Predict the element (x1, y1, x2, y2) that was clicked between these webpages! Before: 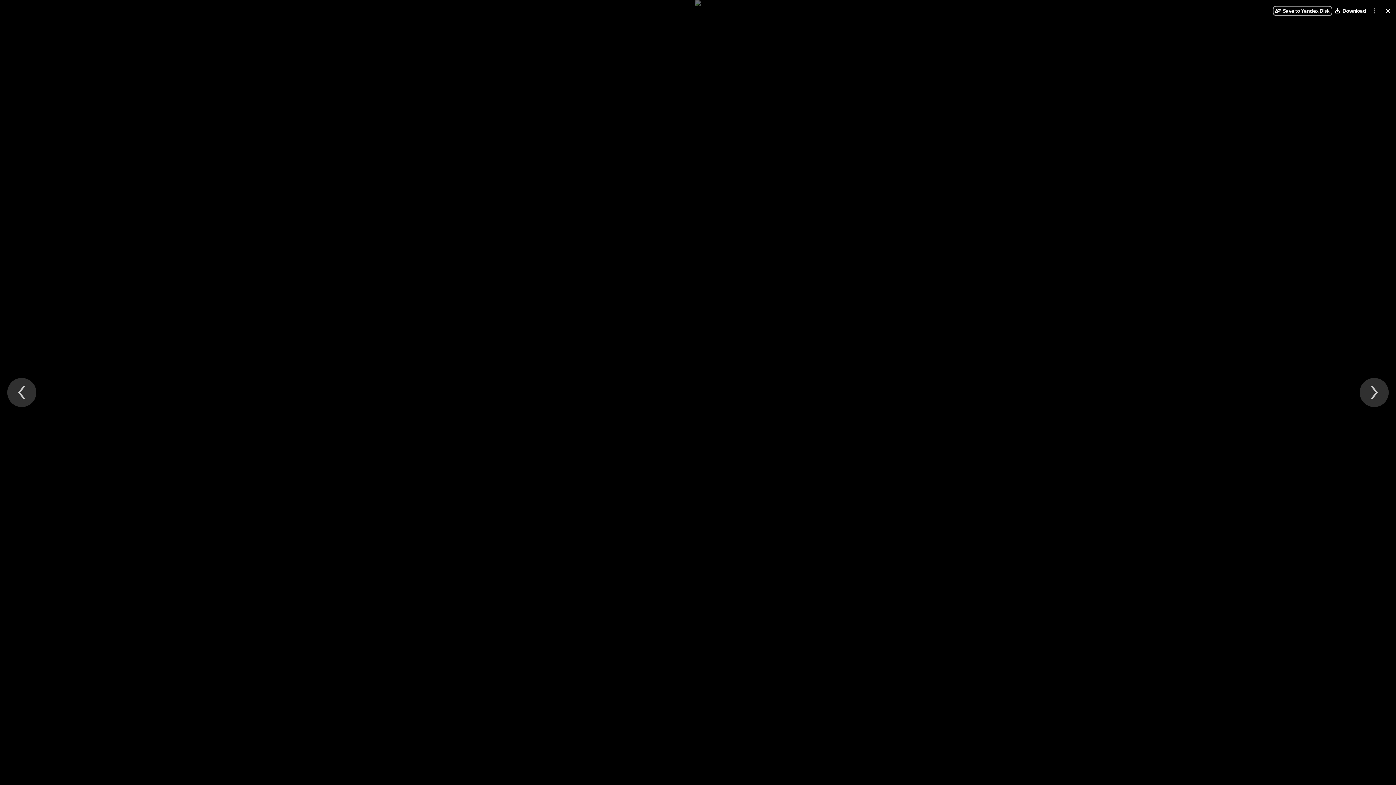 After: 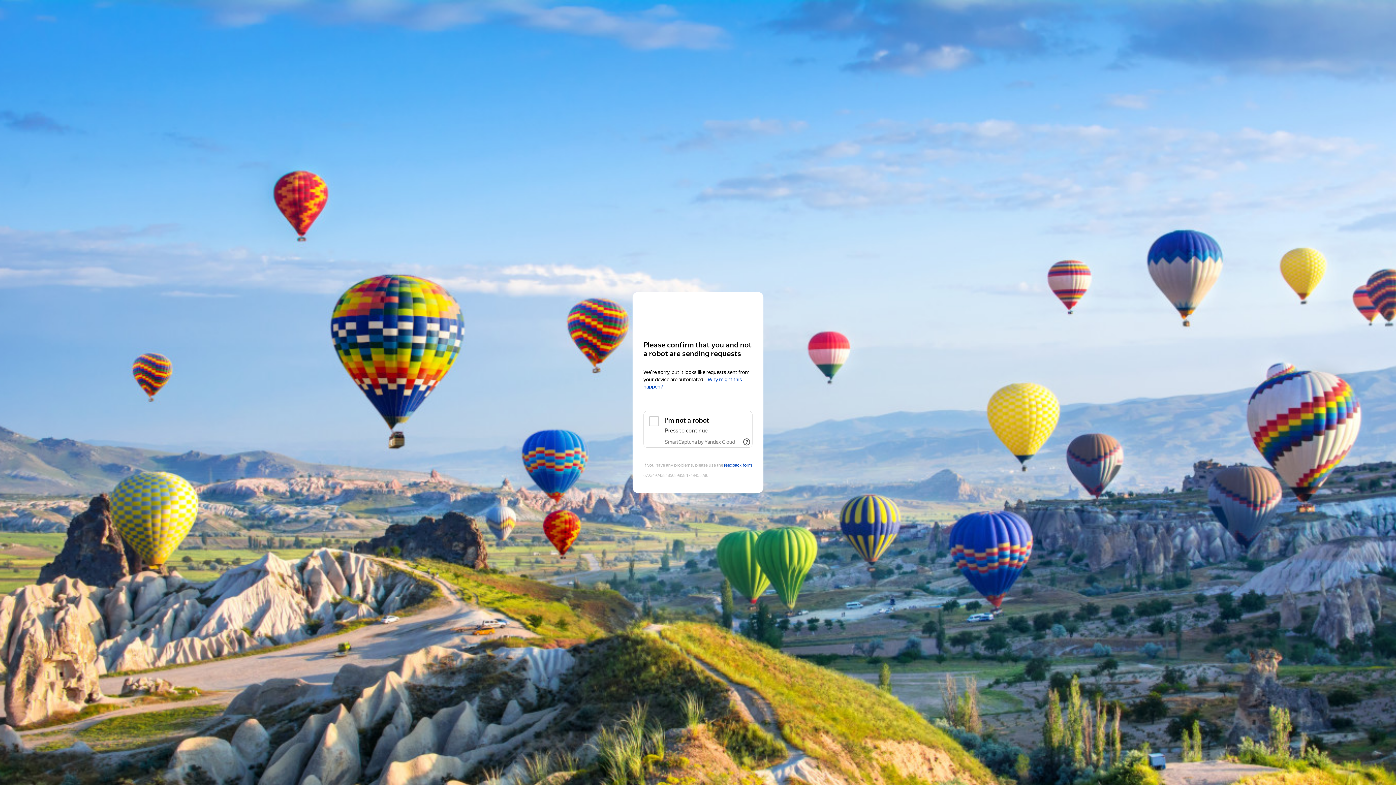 Action: label: Download bbox: (1332, 5, 1369, 16)